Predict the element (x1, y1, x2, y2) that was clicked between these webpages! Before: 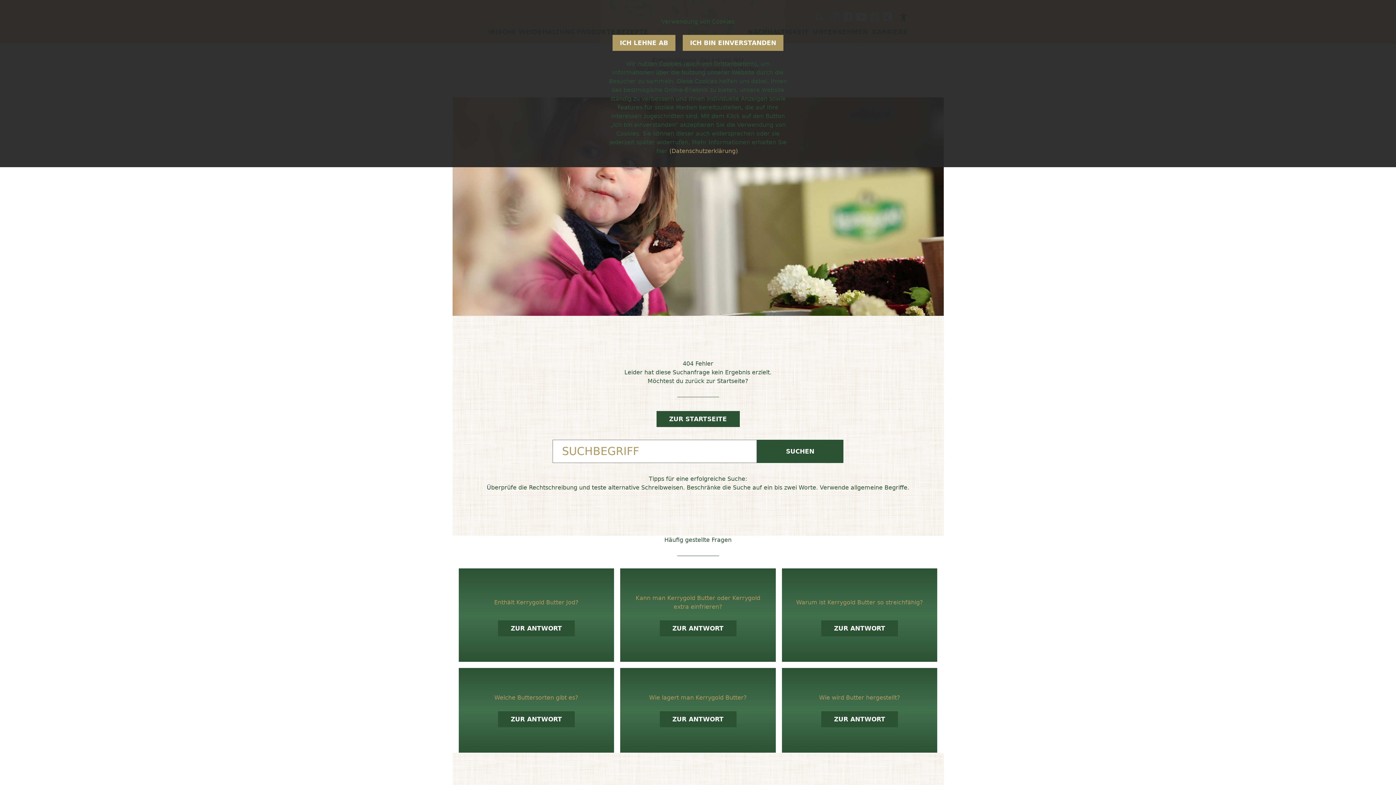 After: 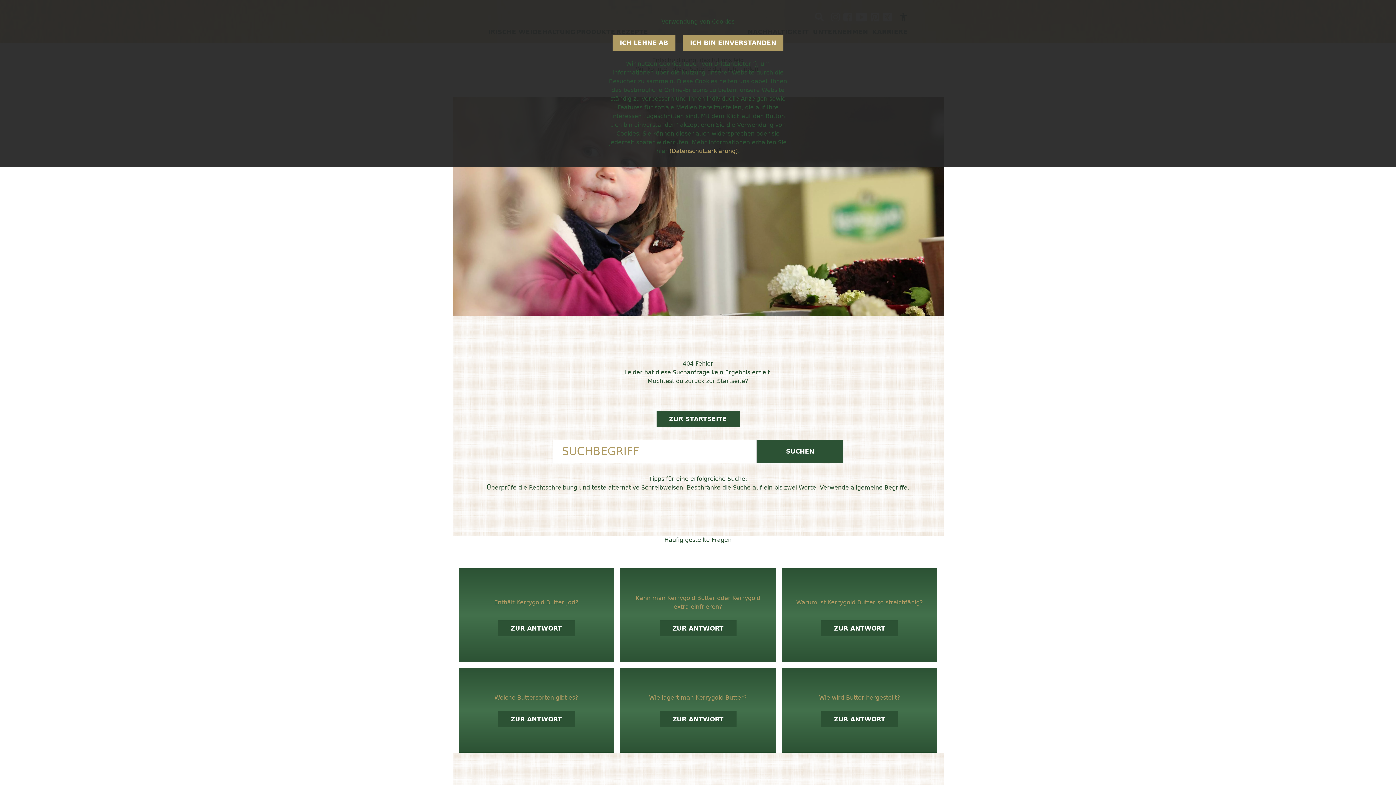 Action: bbox: (821, 620, 898, 636) label: ZUR ANTWORT